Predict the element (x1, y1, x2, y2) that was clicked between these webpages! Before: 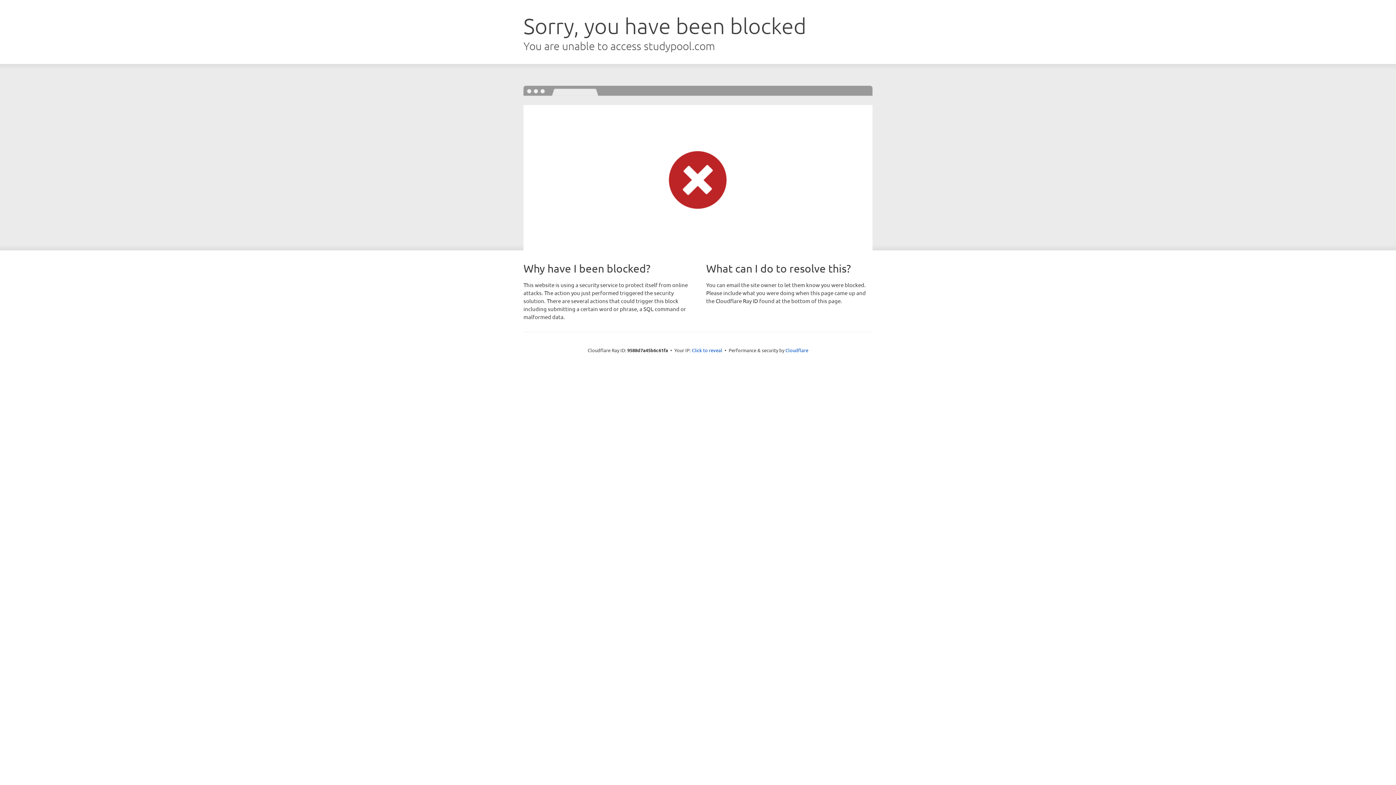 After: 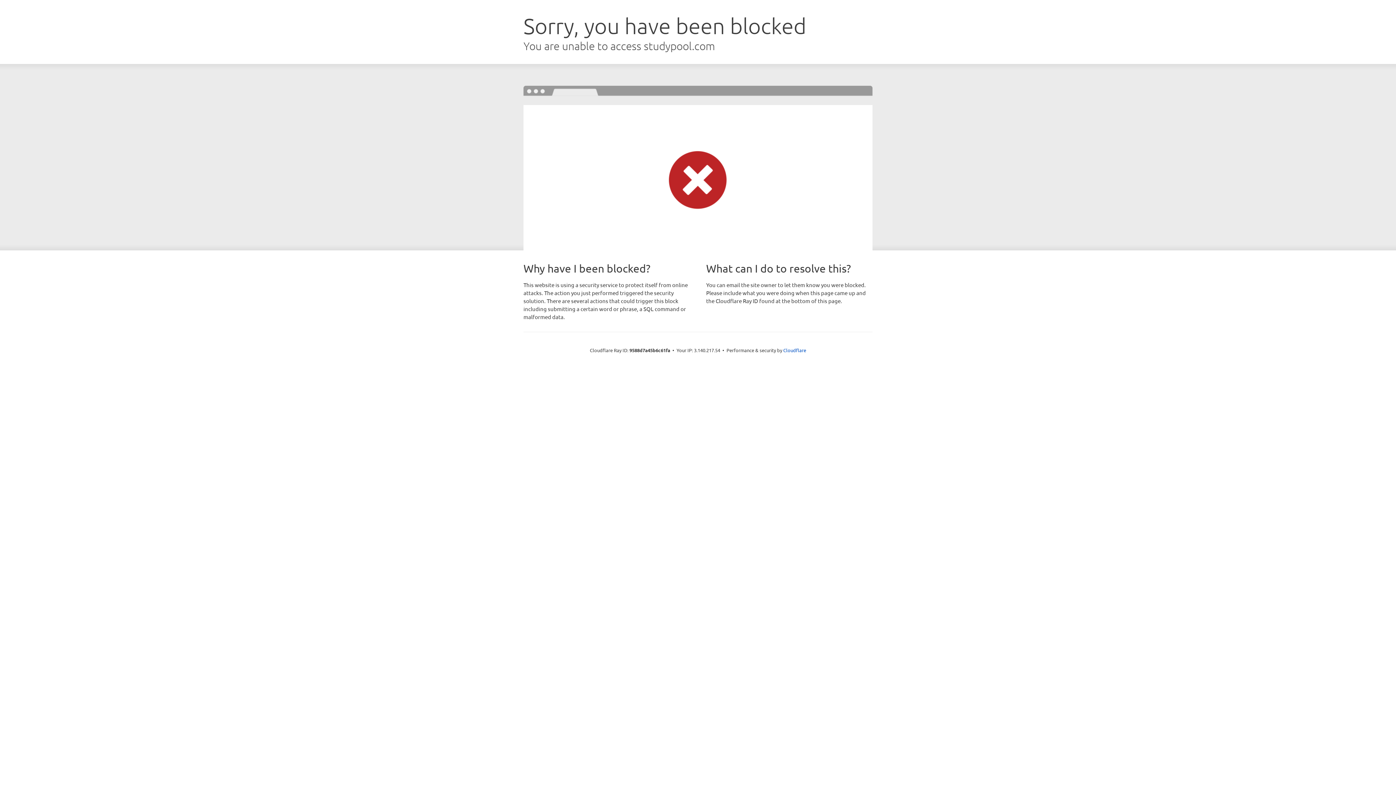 Action: bbox: (692, 346, 722, 353) label: Click to reveal